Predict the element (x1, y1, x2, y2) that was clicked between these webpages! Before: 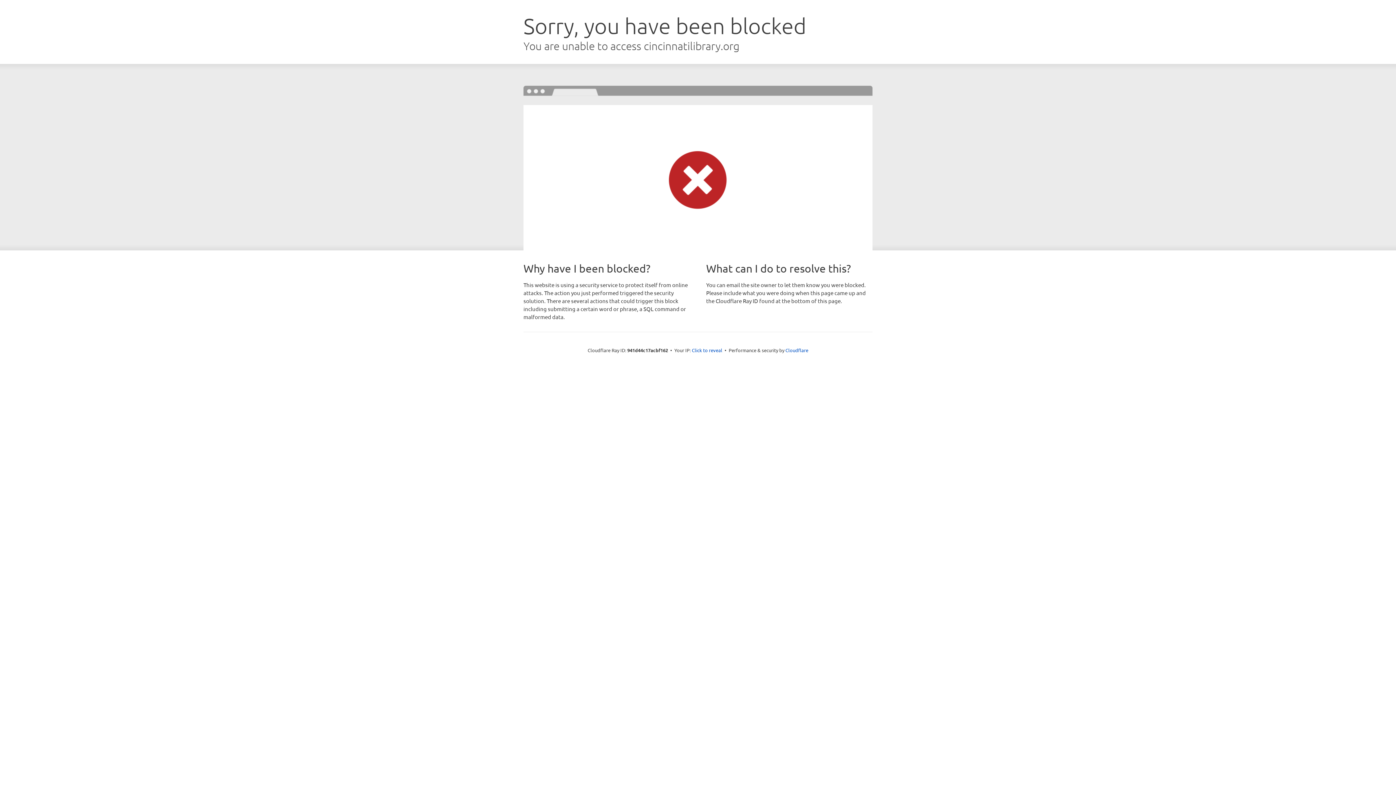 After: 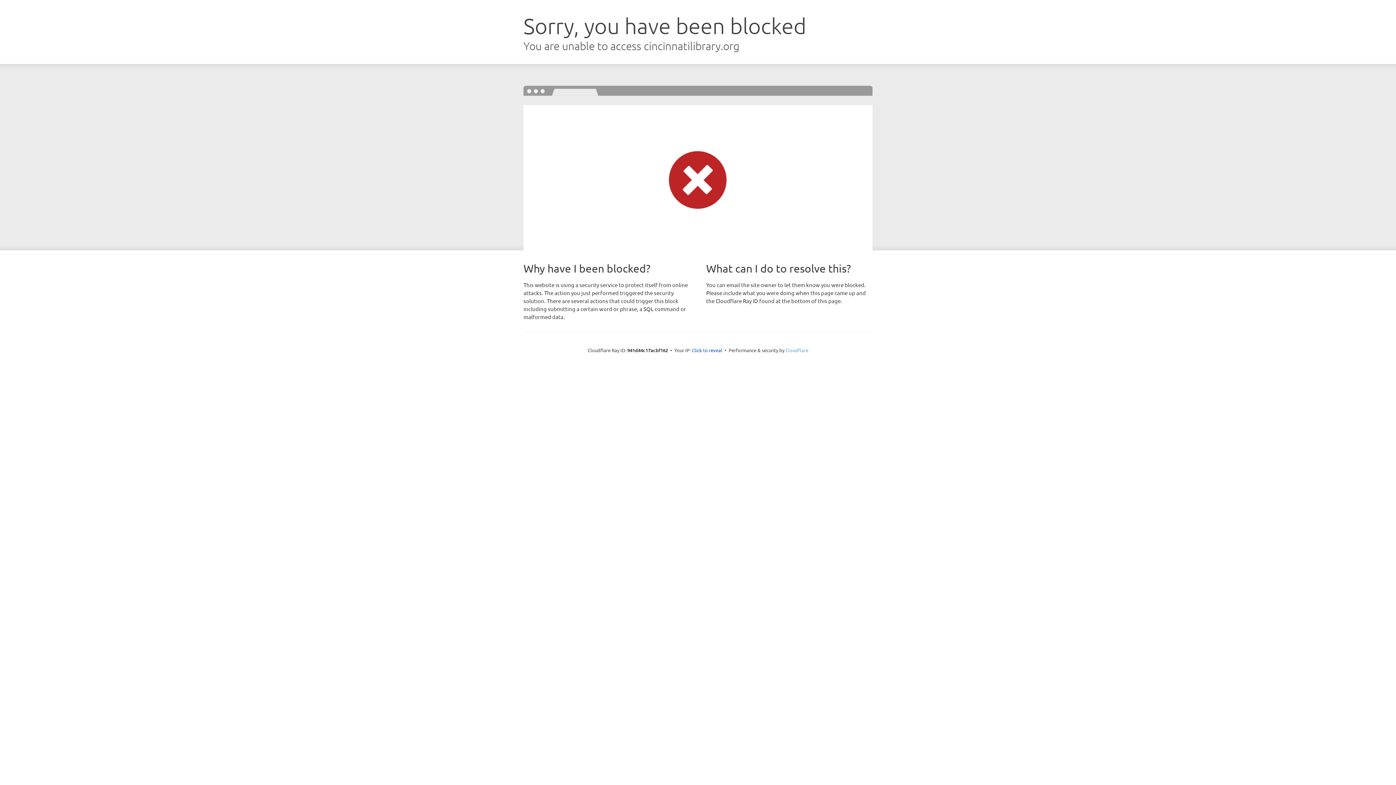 Action: bbox: (785, 347, 808, 353) label: Cloudflare